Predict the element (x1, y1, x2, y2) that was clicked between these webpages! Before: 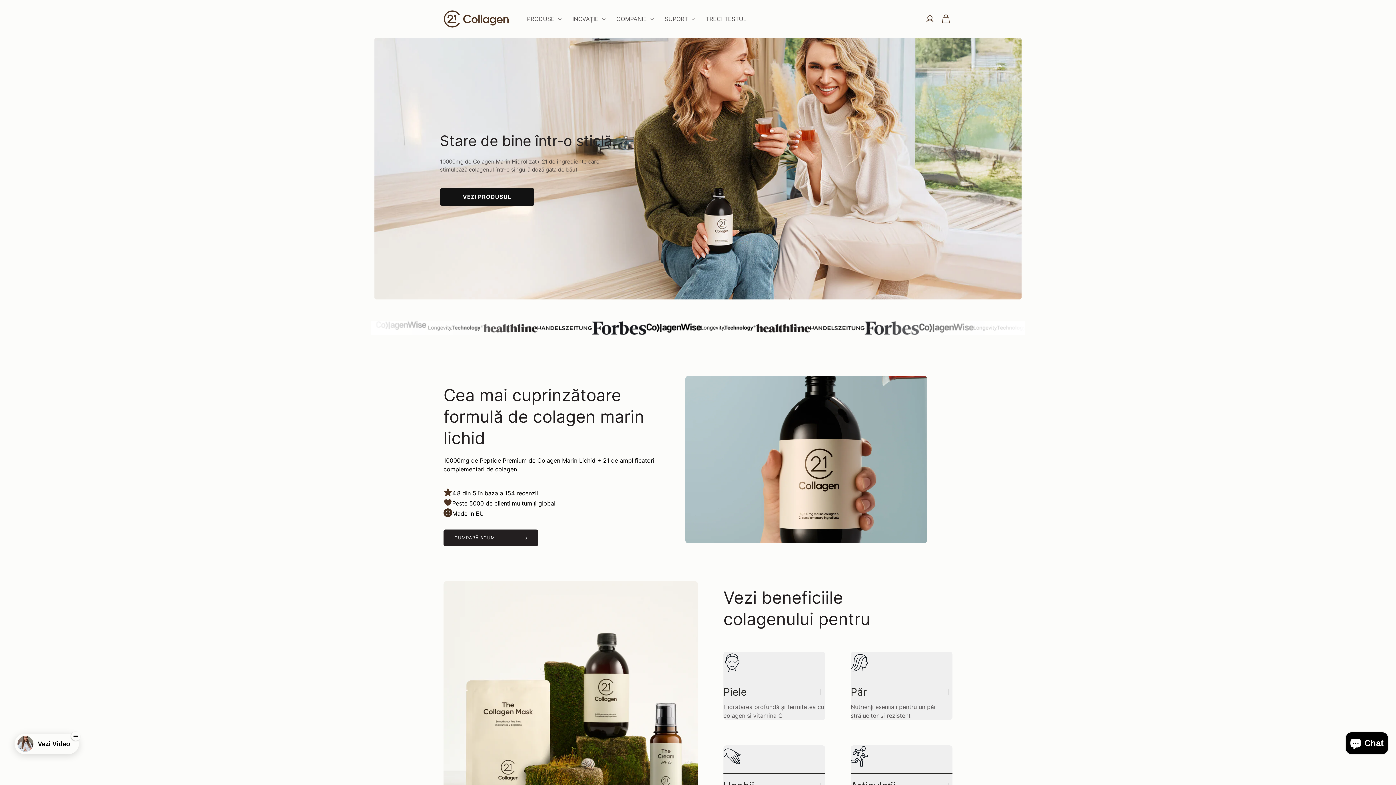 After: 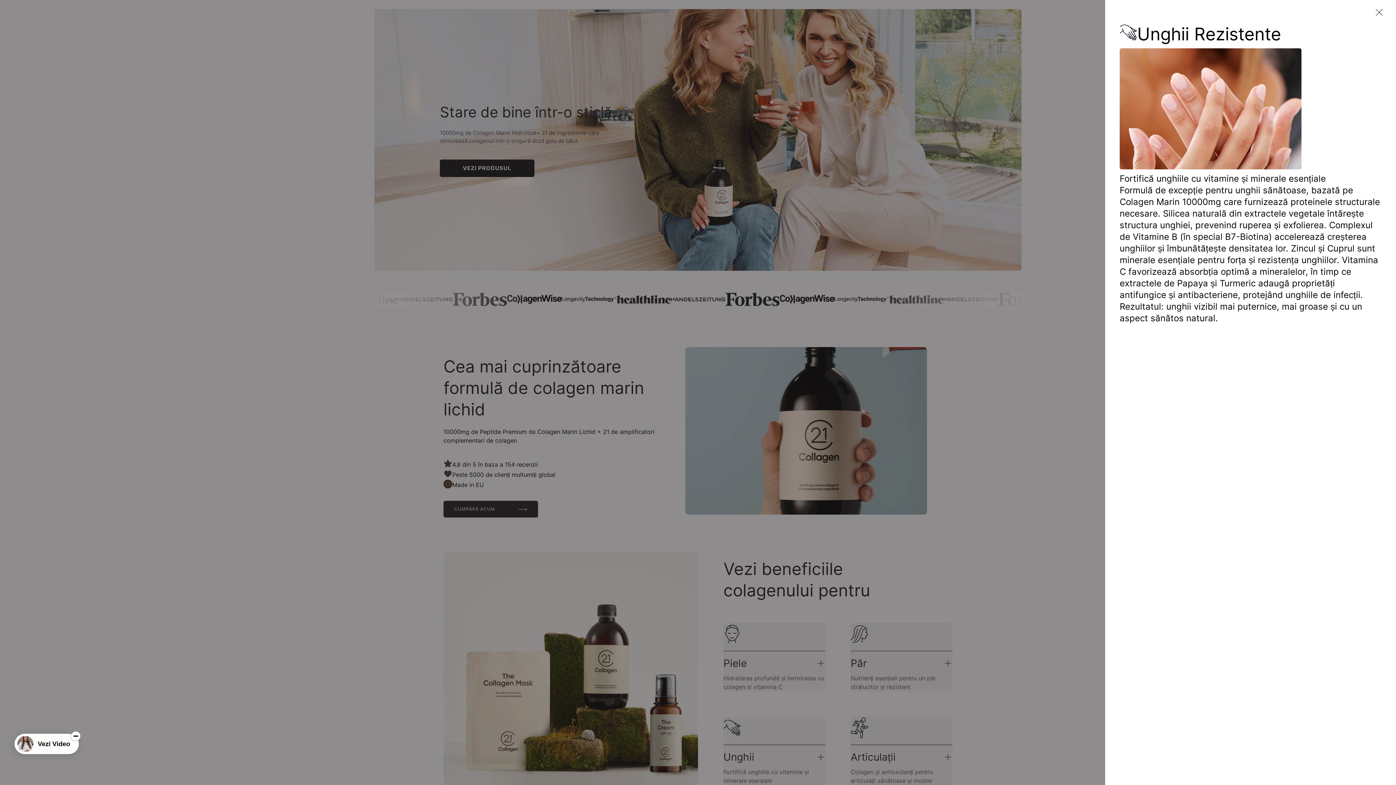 Action: bbox: (723, 745, 825, 814) label: Unghii

Fortifică unghiile cu vitamine și minerale esențiale